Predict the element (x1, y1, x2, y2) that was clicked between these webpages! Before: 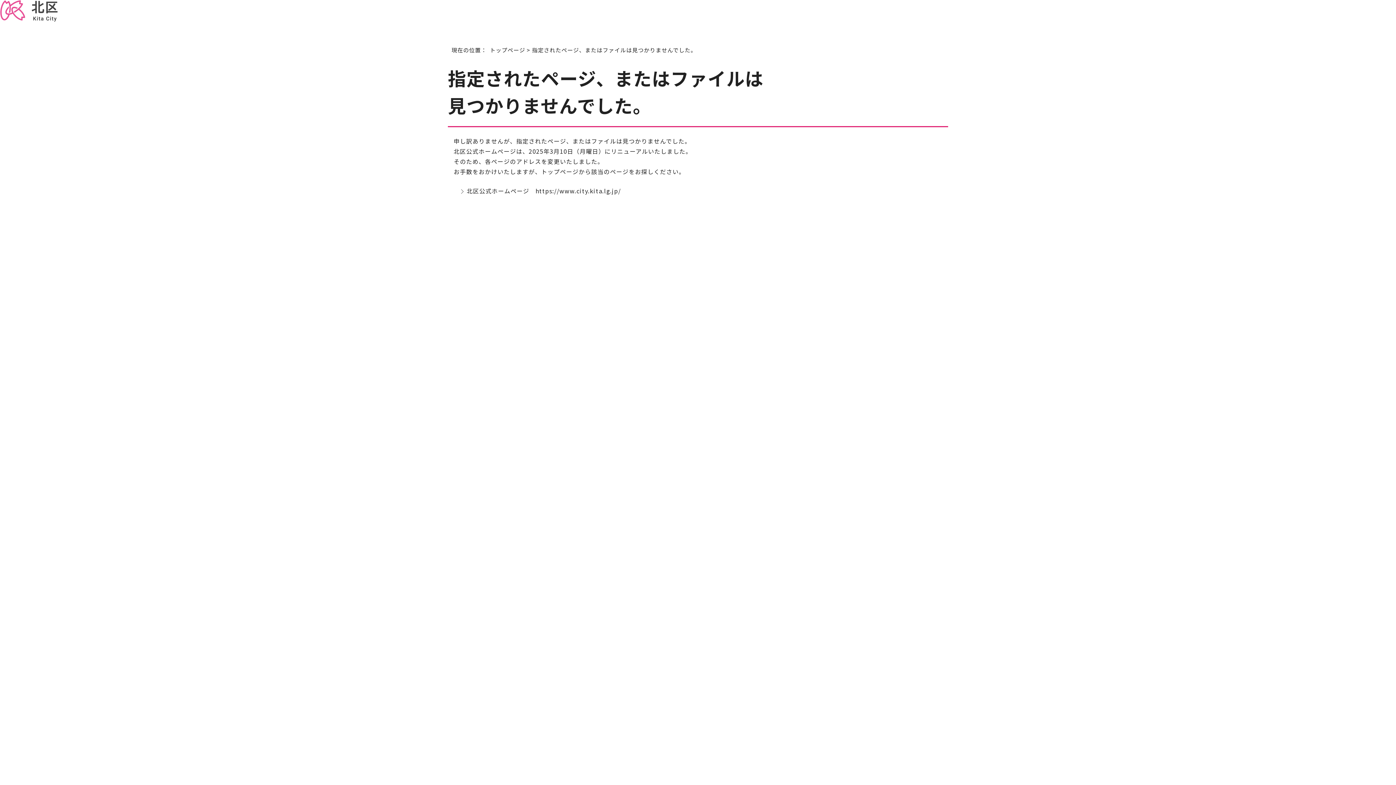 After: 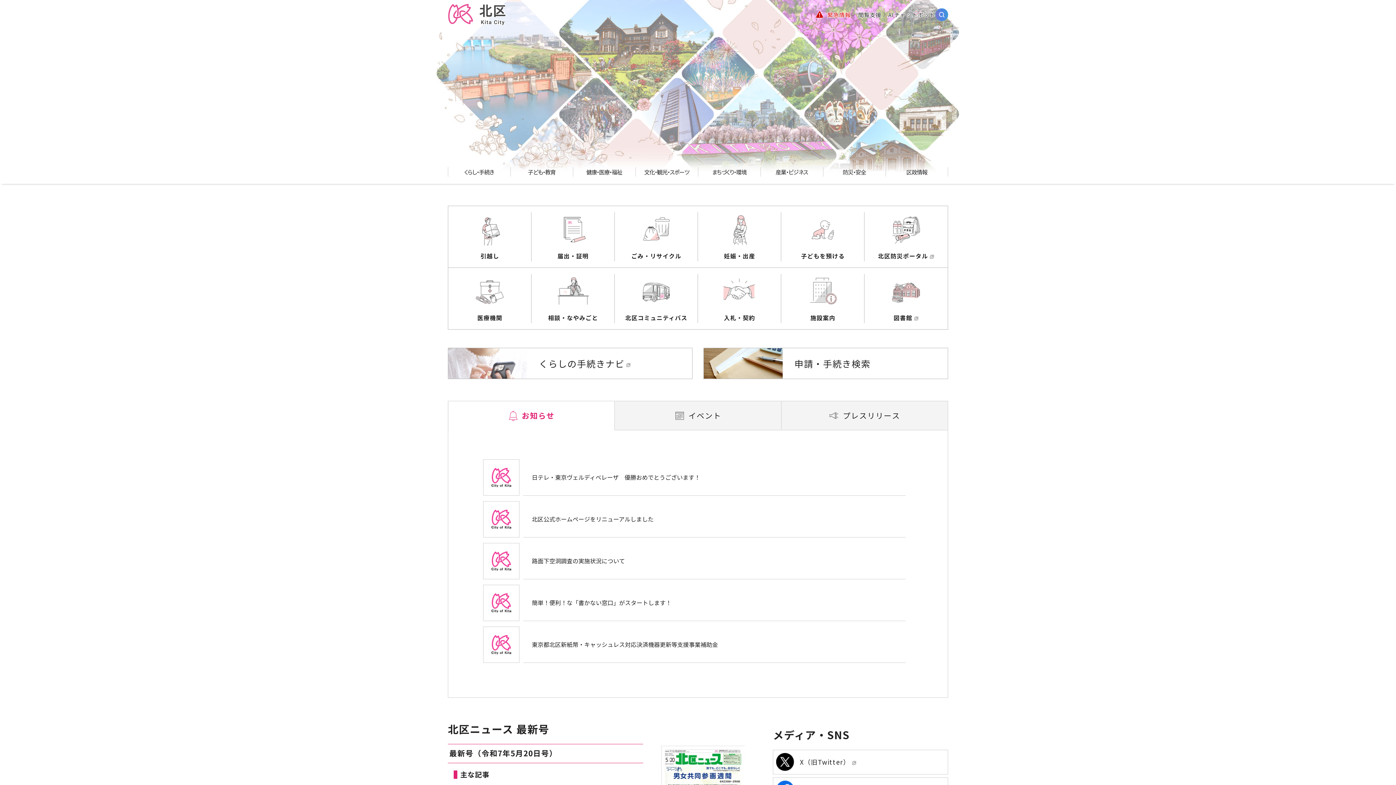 Action: label: トップページ bbox: (490, 45, 525, 53)